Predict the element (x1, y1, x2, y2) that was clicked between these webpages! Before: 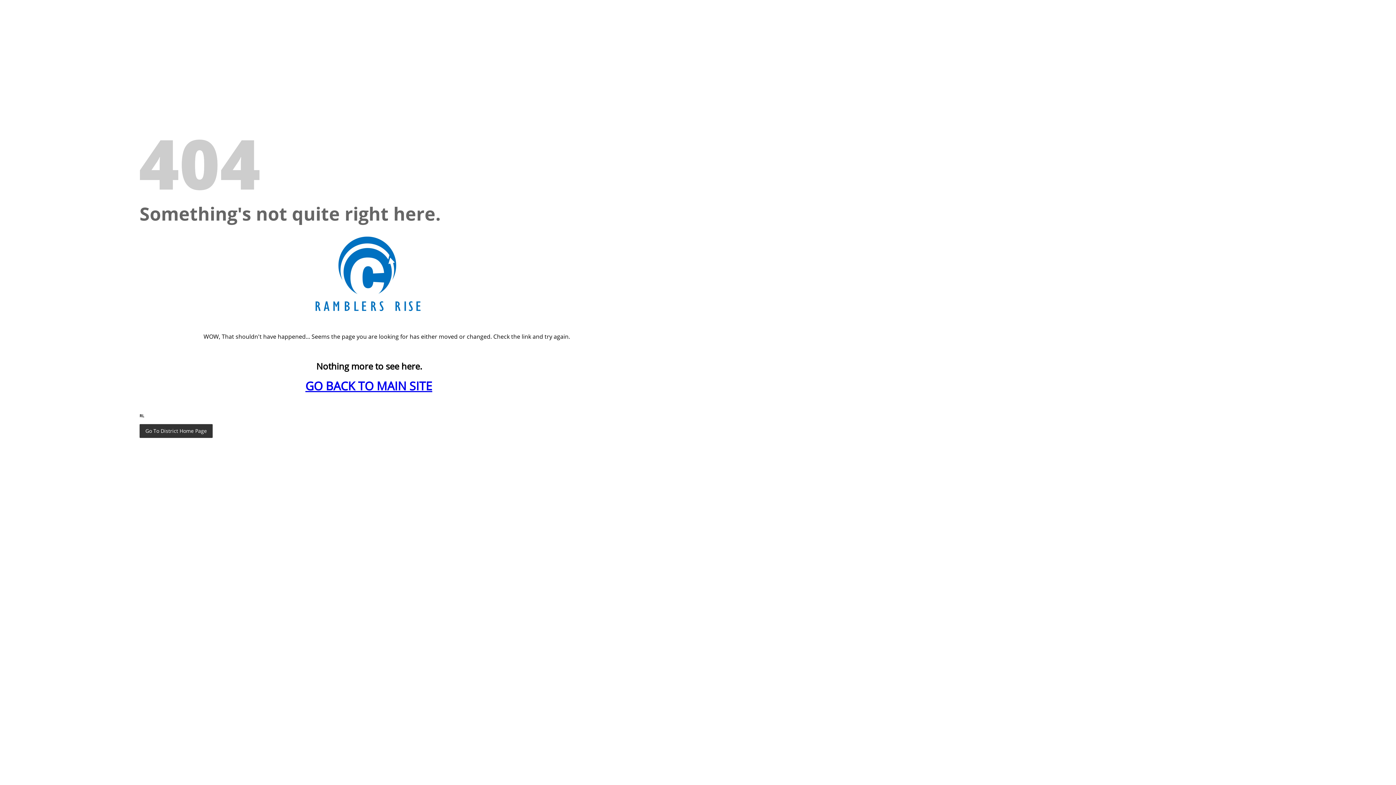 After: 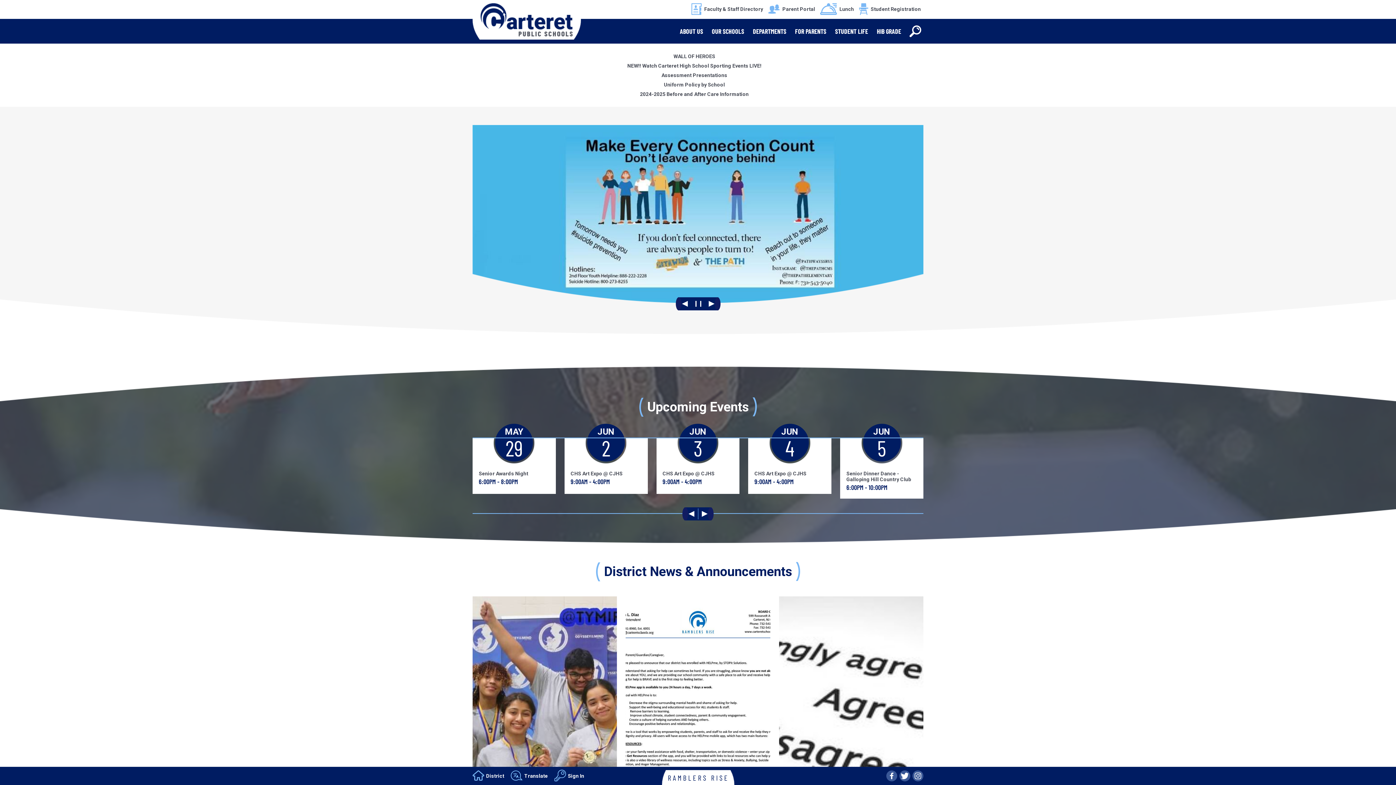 Action: label: GO BACK TO MAIN SITE bbox: (305, 378, 432, 393)